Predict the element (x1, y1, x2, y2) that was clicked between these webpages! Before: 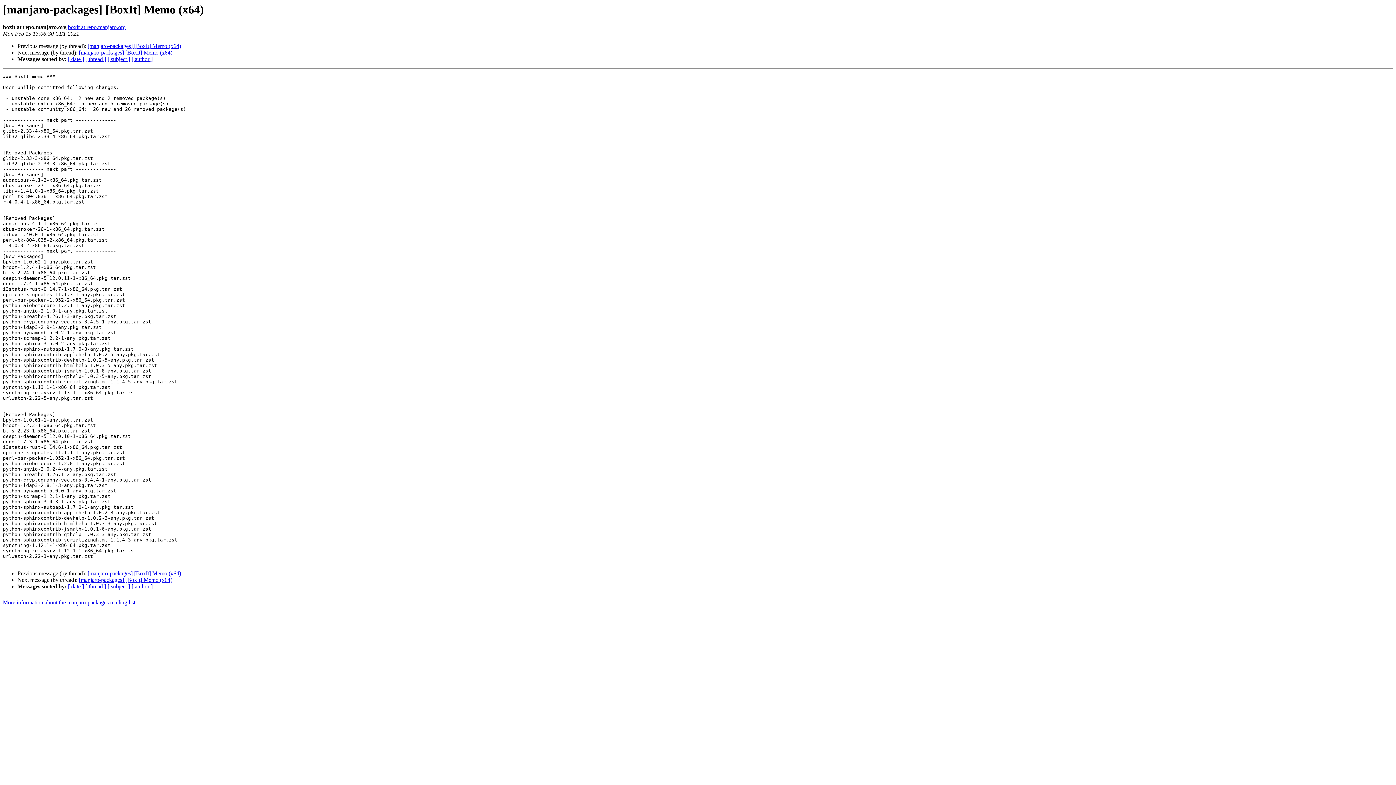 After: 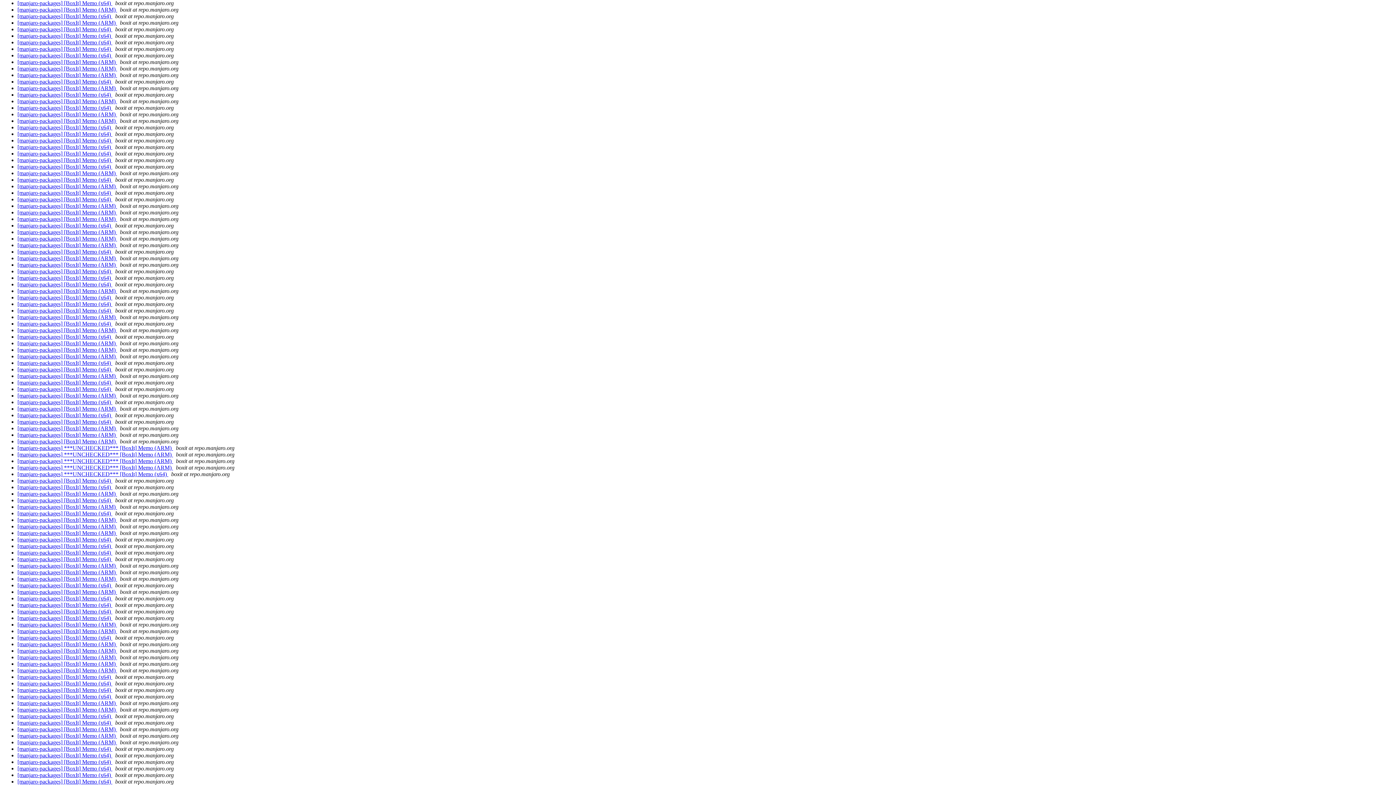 Action: bbox: (131, 583, 152, 589) label: [ author ]